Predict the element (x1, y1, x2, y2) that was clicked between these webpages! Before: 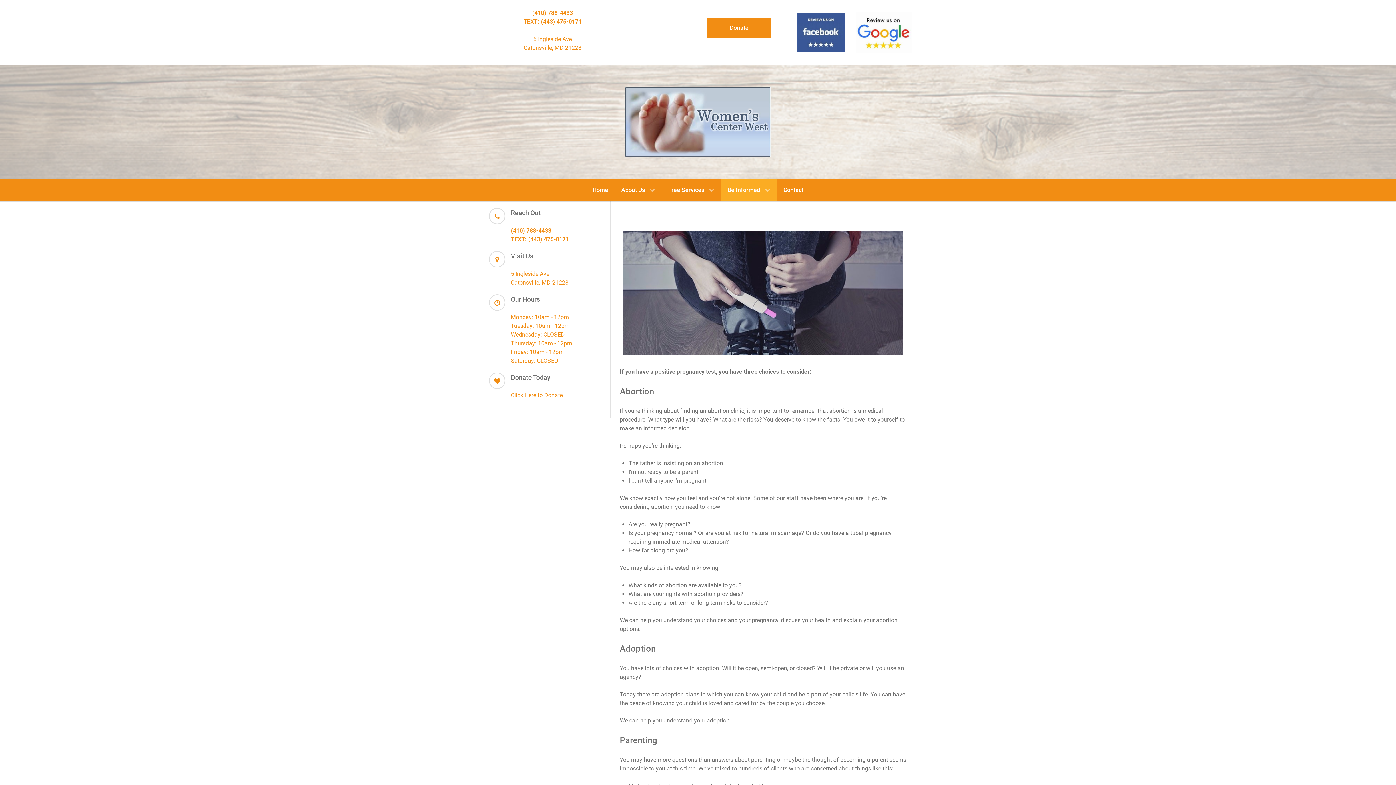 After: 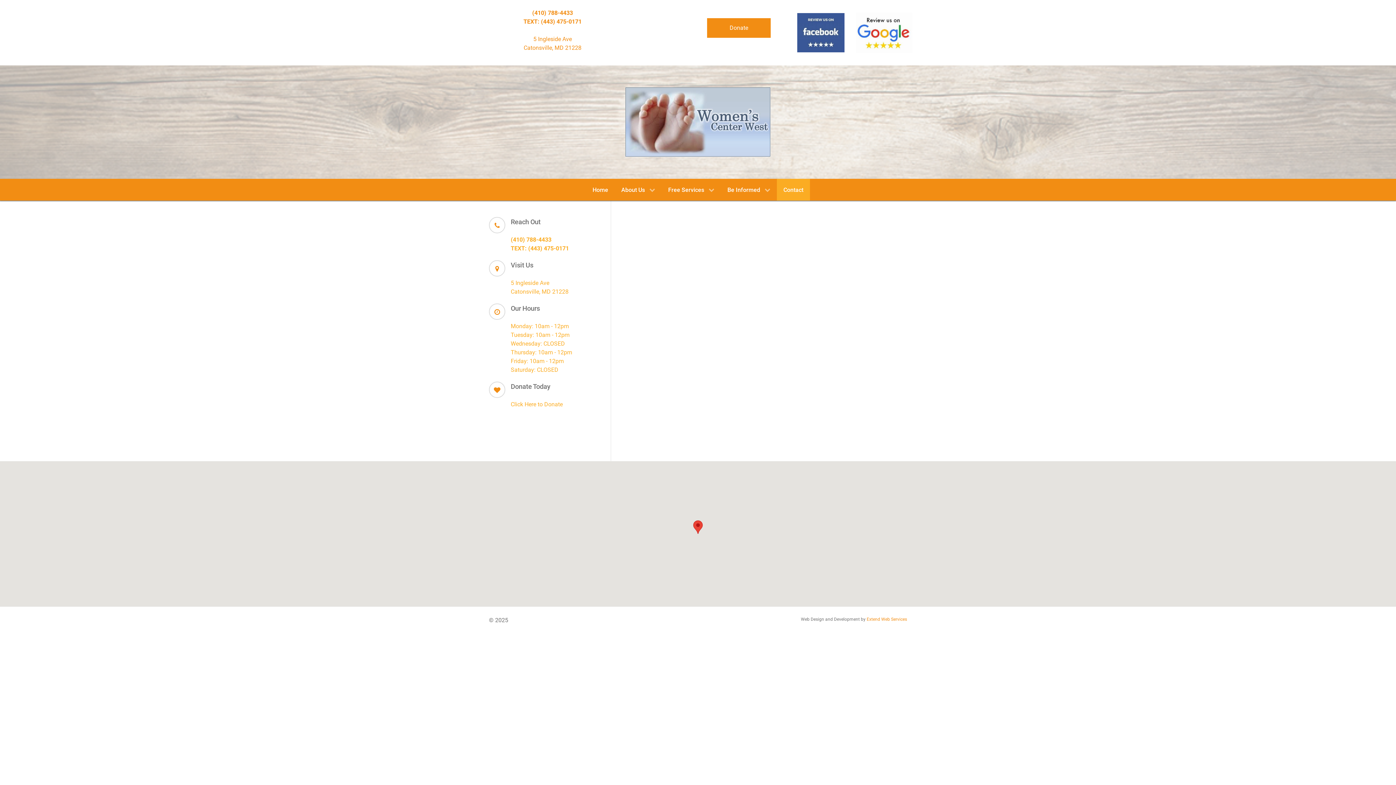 Action: bbox: (777, 178, 810, 200) label: Contact